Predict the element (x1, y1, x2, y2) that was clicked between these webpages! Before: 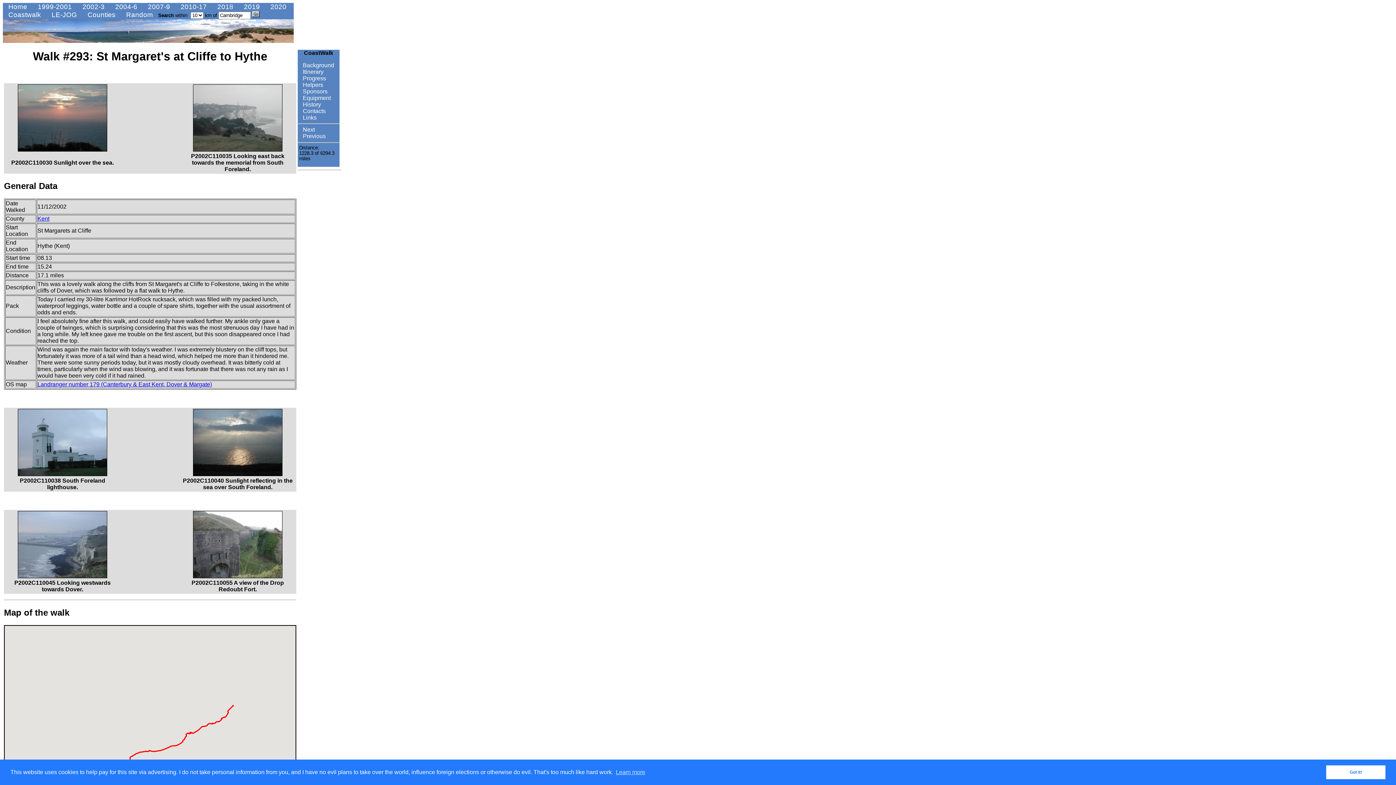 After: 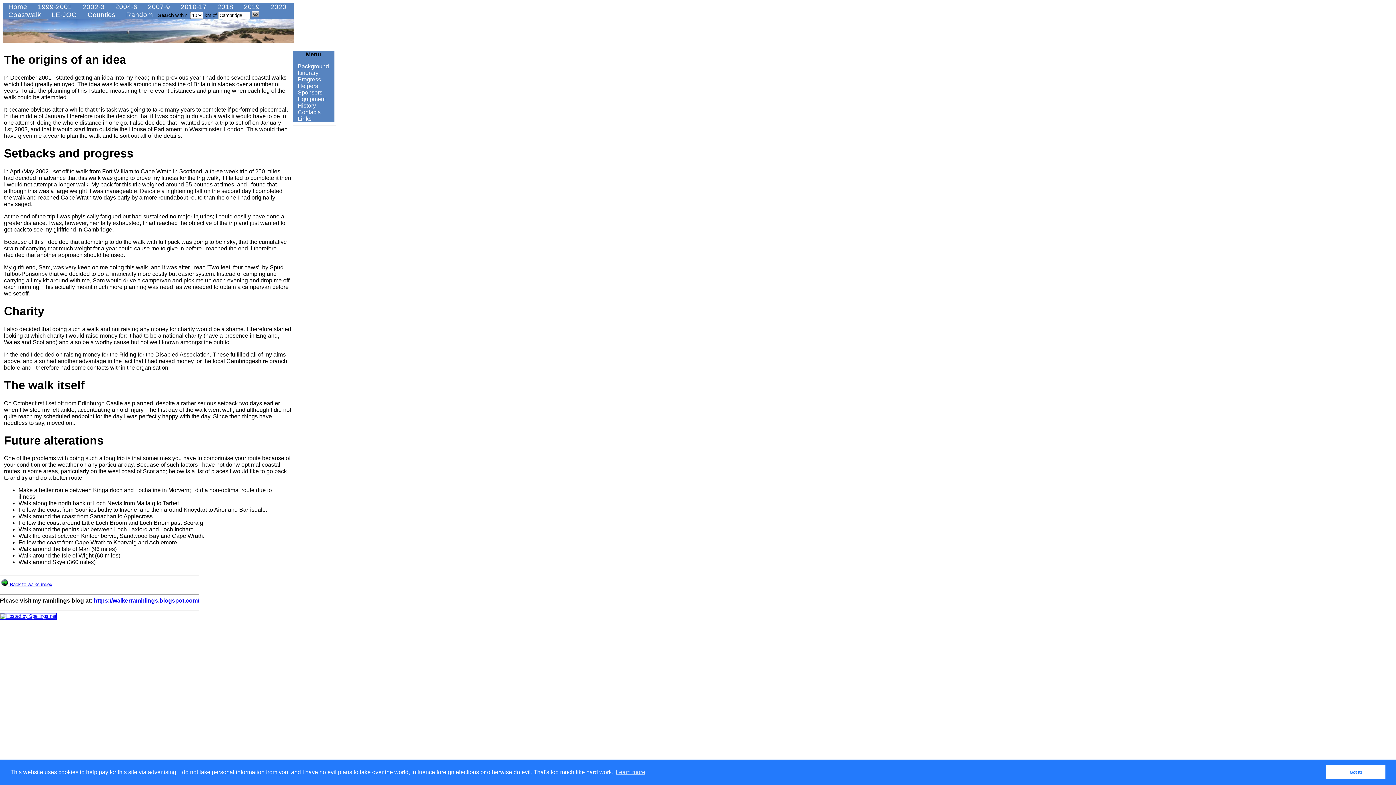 Action: label:  History bbox: (297, 101, 324, 107)